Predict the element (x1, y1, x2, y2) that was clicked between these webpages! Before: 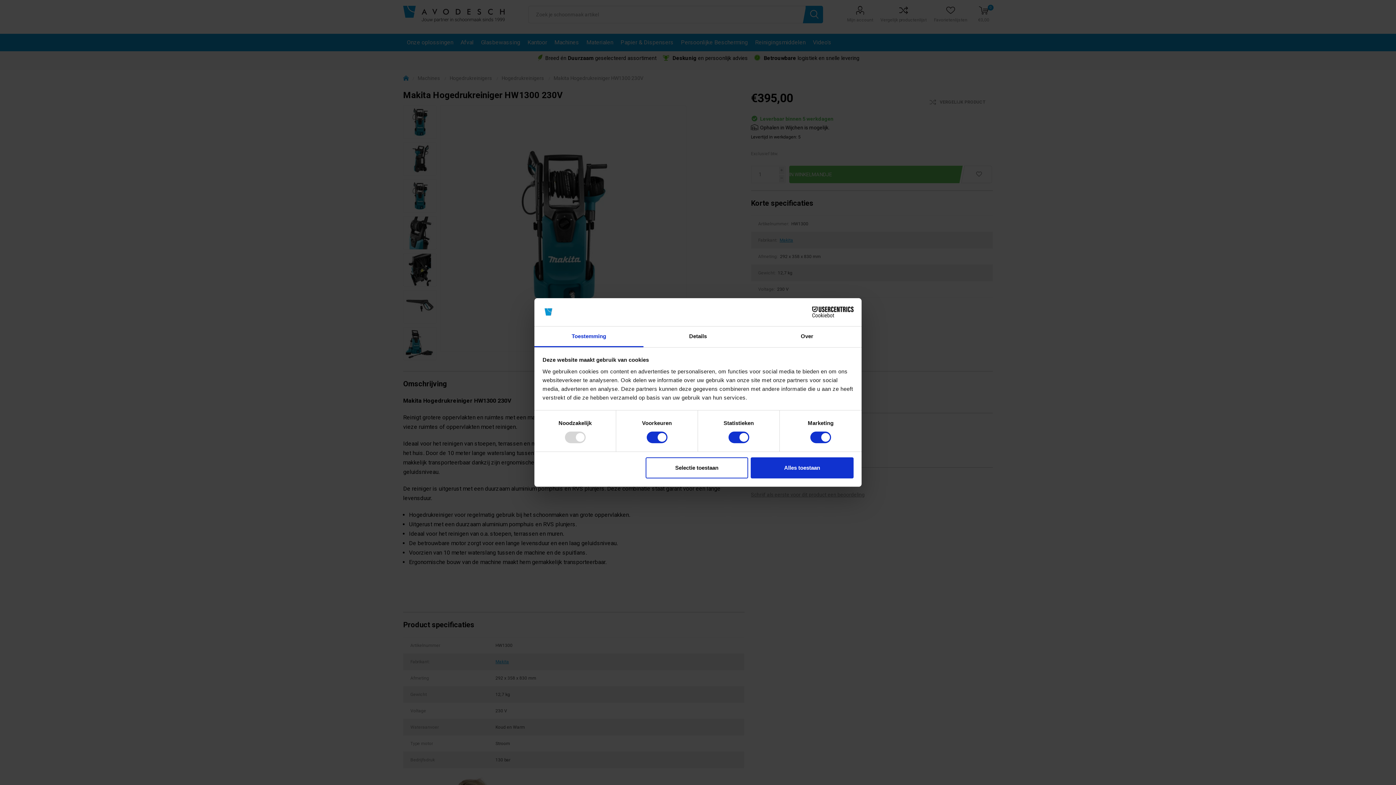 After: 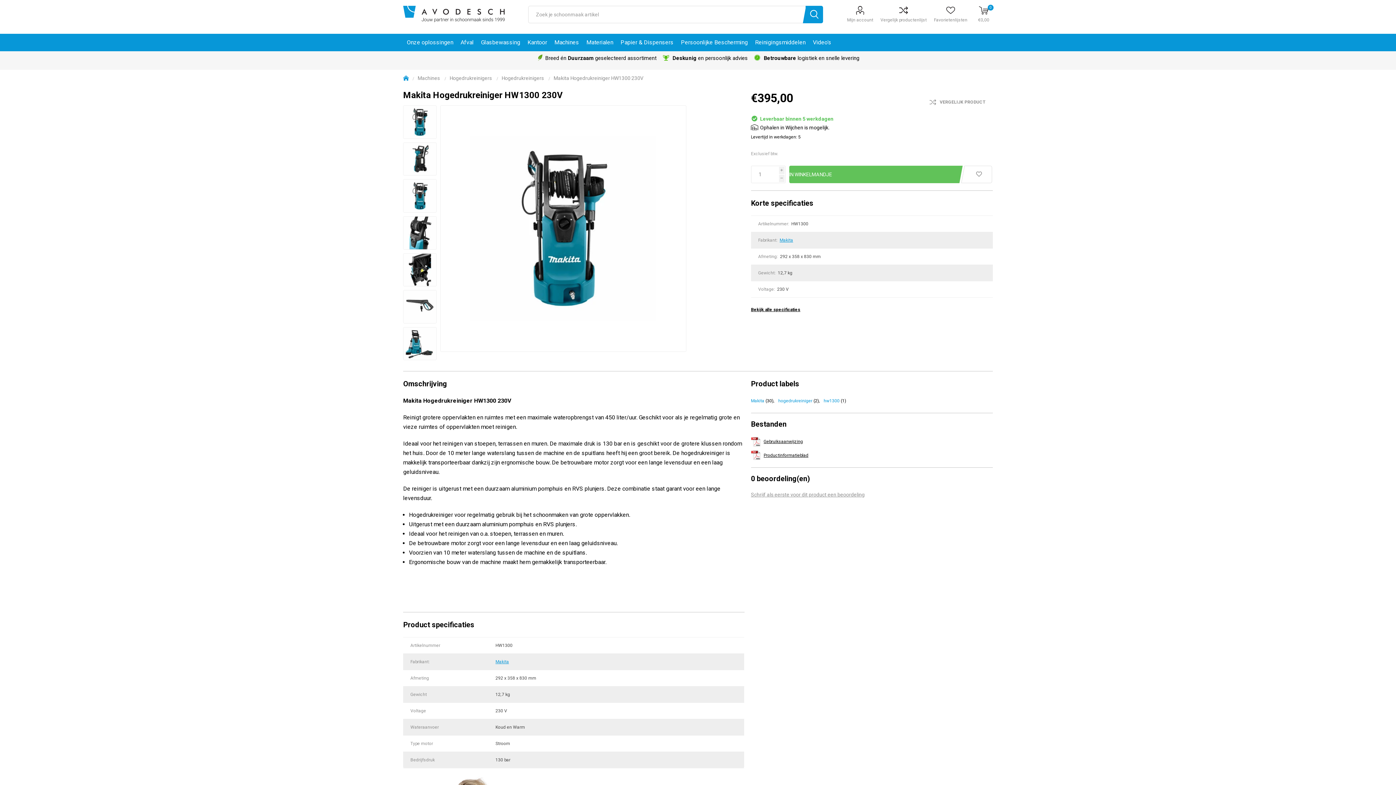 Action: bbox: (751, 457, 853, 478) label: Alles toestaan